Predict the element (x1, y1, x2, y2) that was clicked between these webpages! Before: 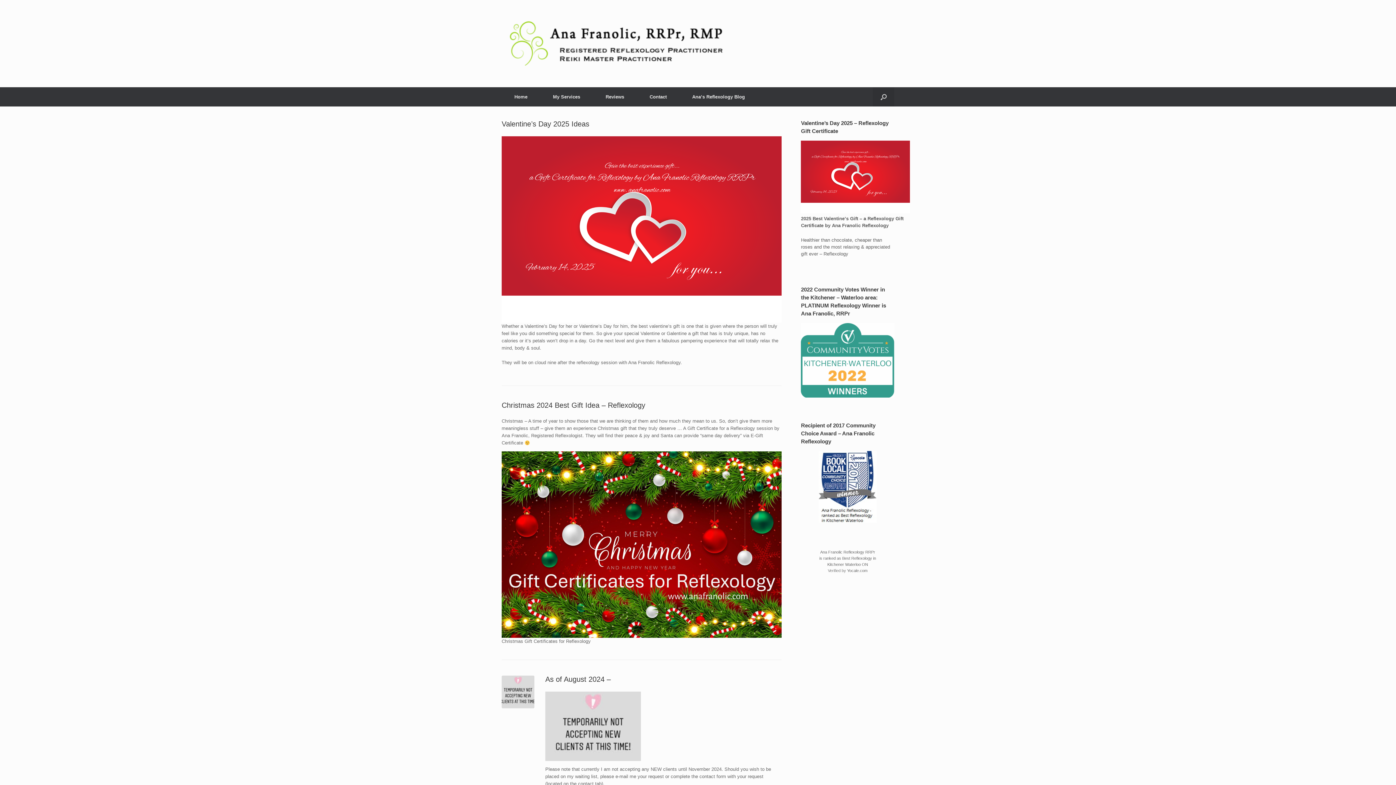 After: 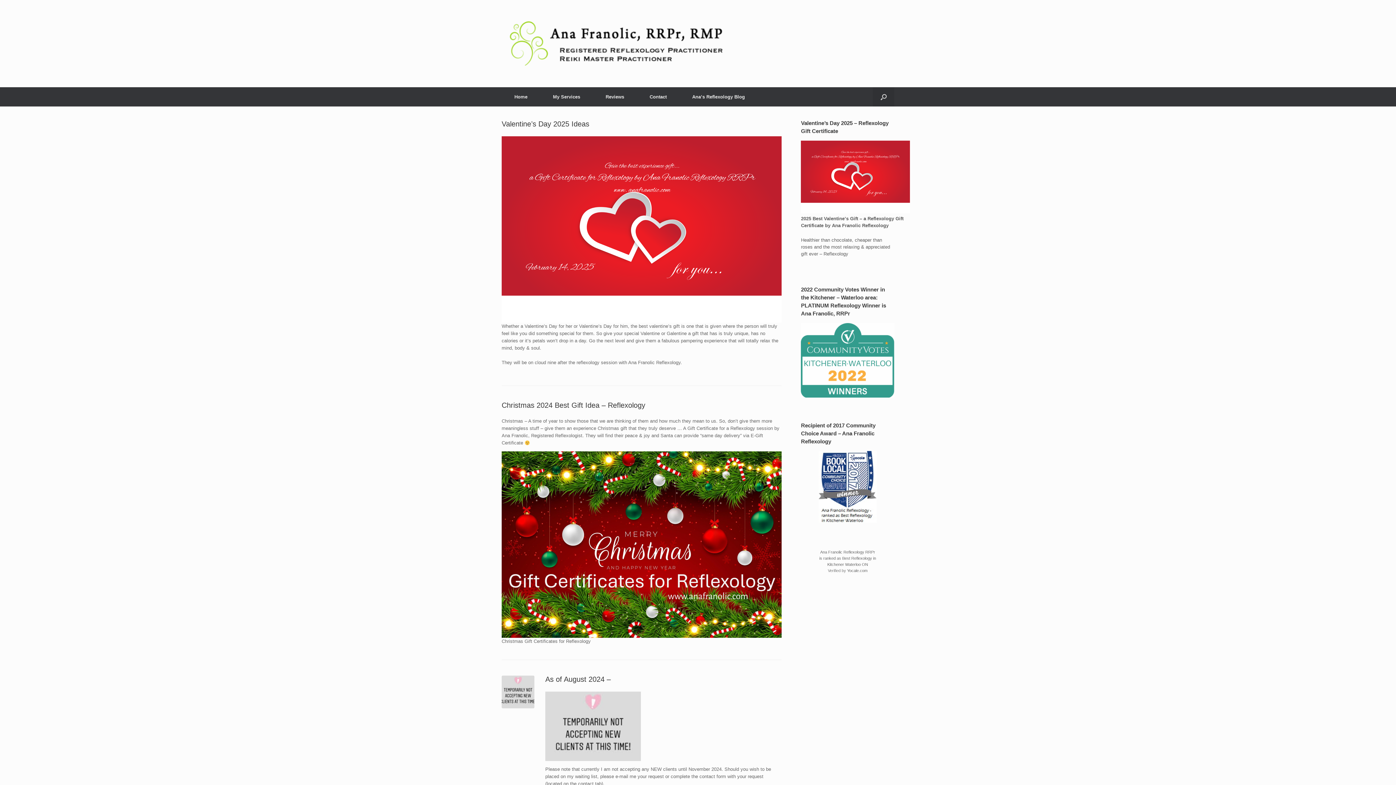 Action: bbox: (679, 87, 757, 106) label: Ana’s Reflexology Blog